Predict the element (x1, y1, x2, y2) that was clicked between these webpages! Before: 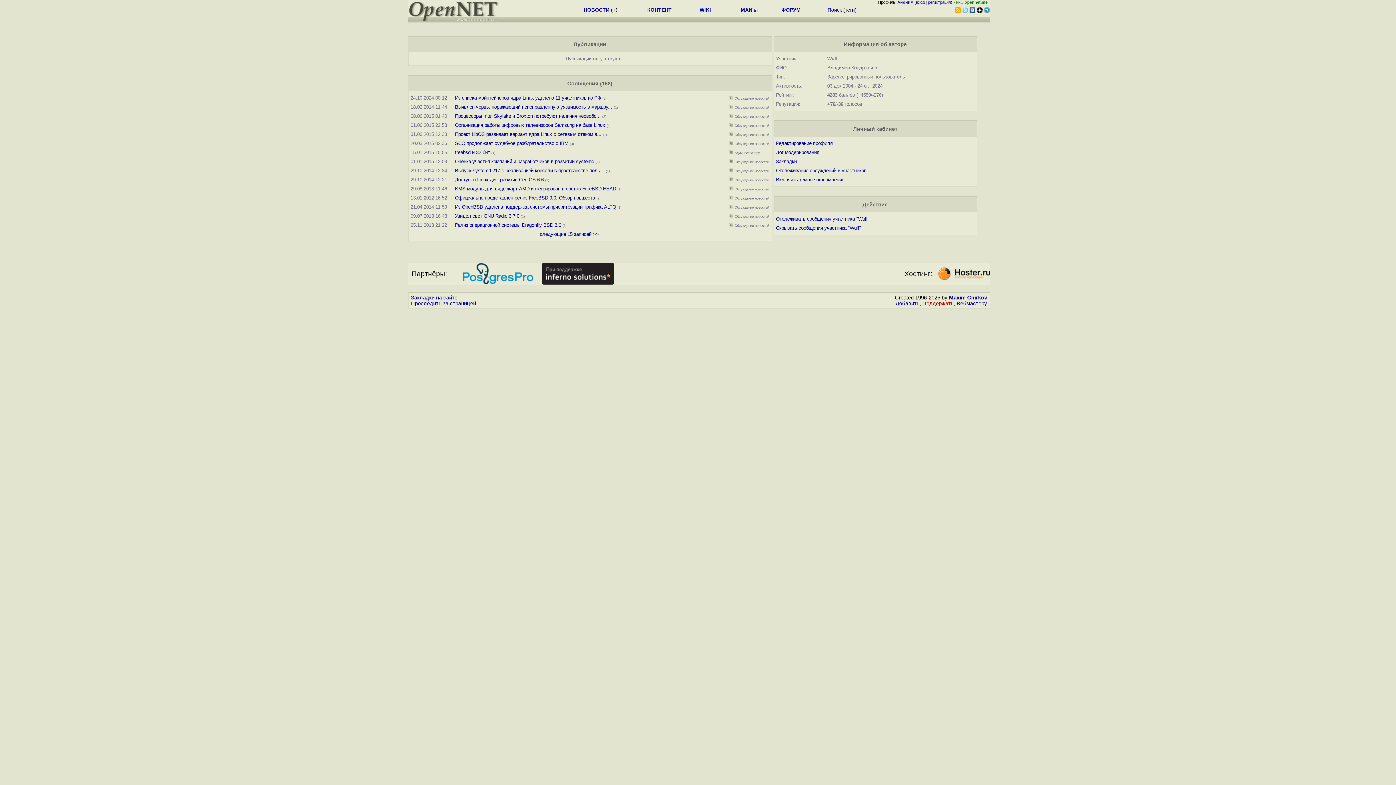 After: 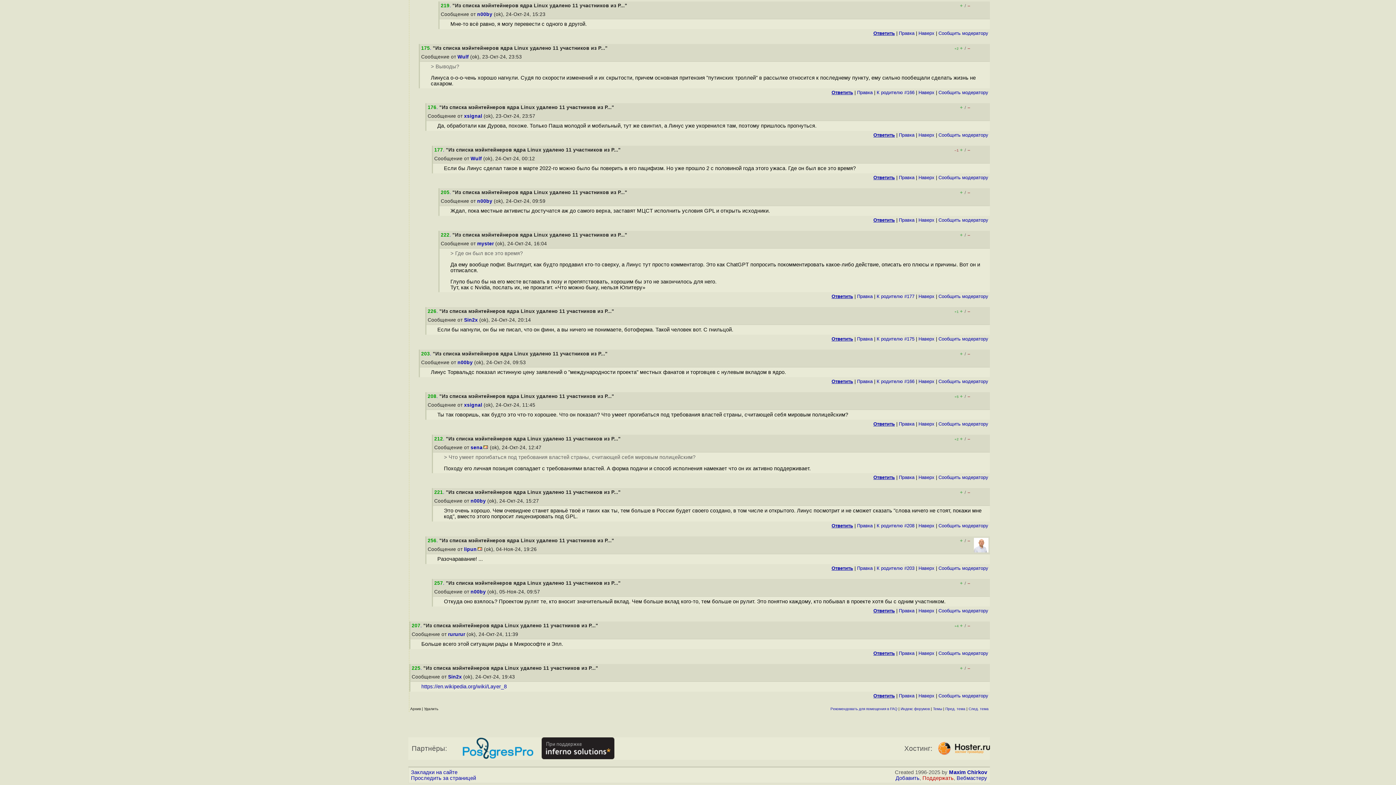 Action: bbox: (455, 95, 601, 100) label: Из списка мэйнтейнеров ядра Linux удалено 11 участников из РФ